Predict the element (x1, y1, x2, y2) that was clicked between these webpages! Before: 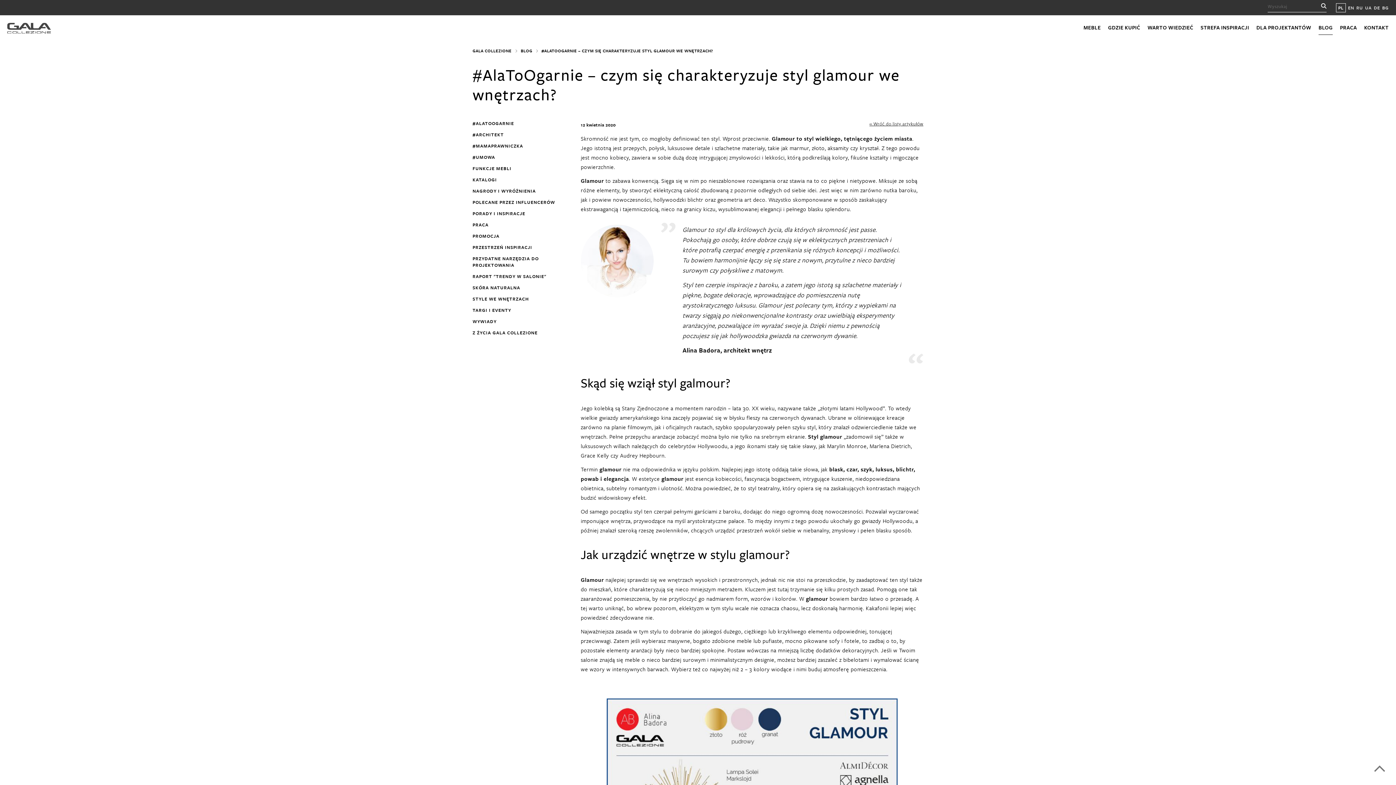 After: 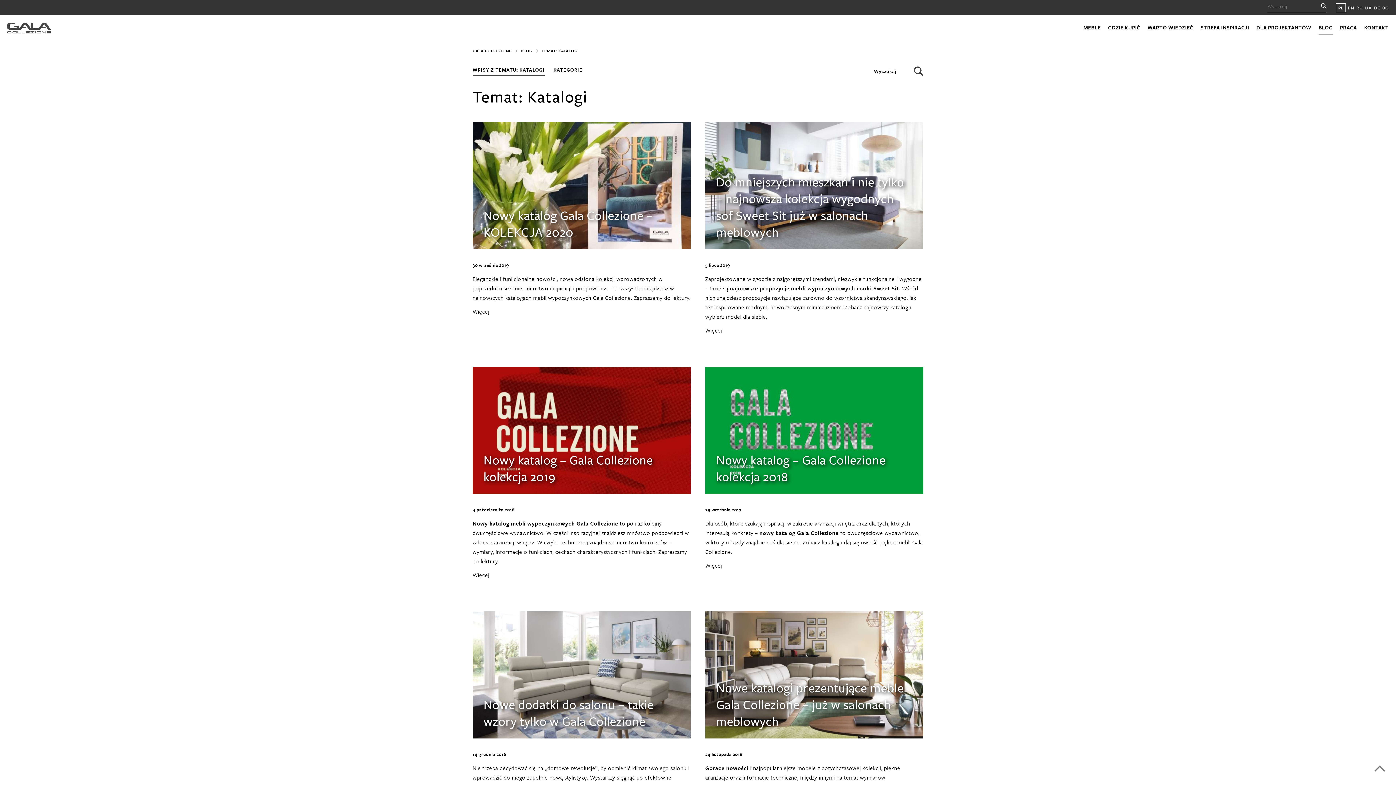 Action: bbox: (472, 176, 558, 182) label: Katalogi (7 elementów)